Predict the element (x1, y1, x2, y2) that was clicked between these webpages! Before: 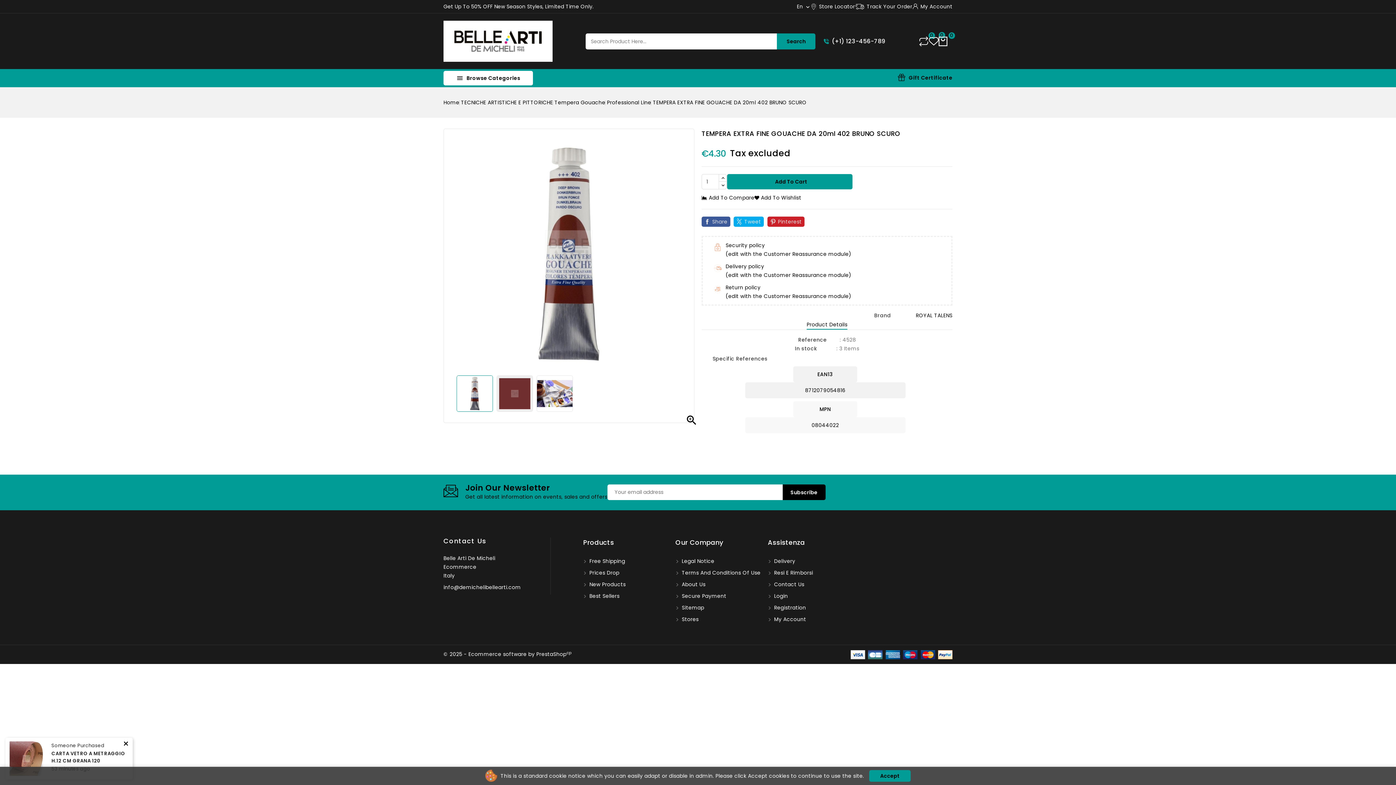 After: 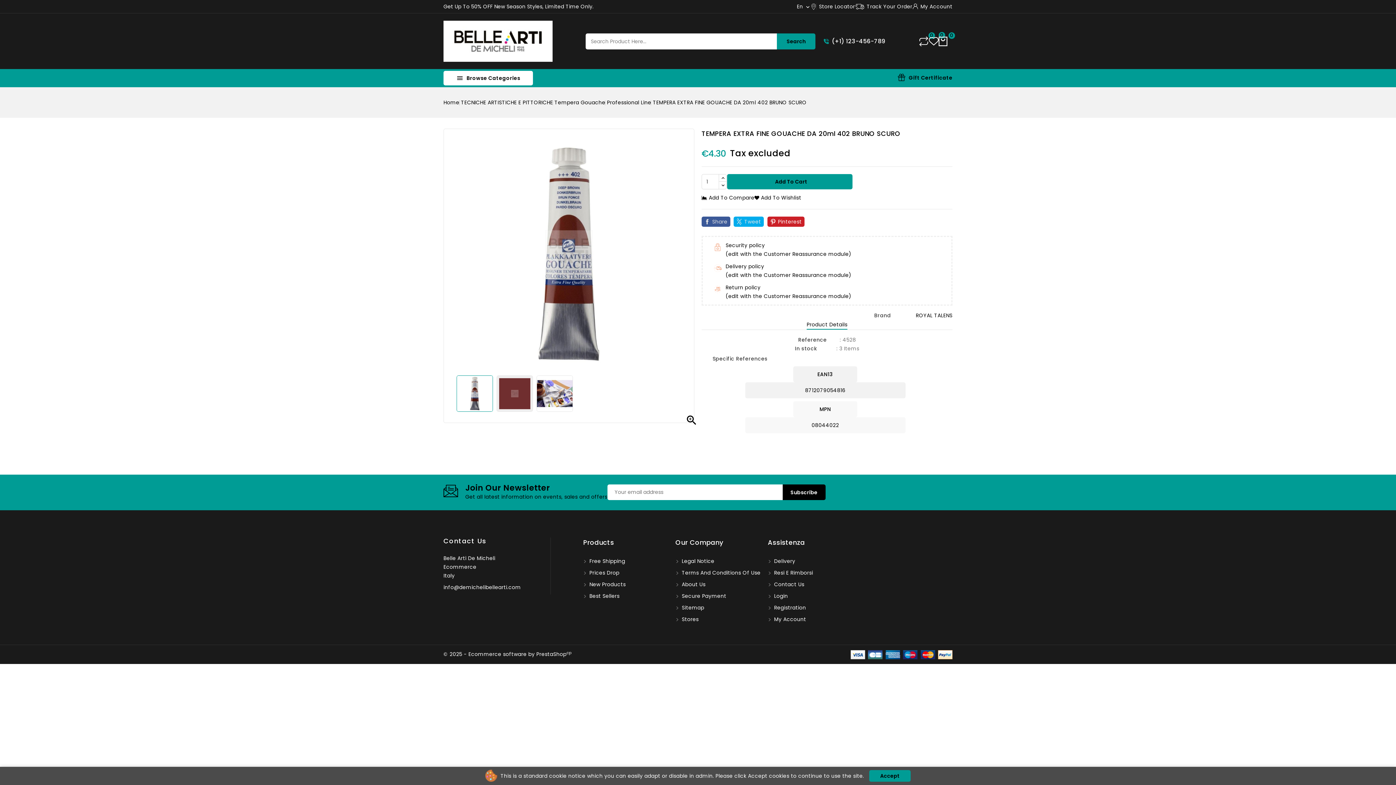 Action: bbox: (778, 217, 801, 226) label: Pinterest